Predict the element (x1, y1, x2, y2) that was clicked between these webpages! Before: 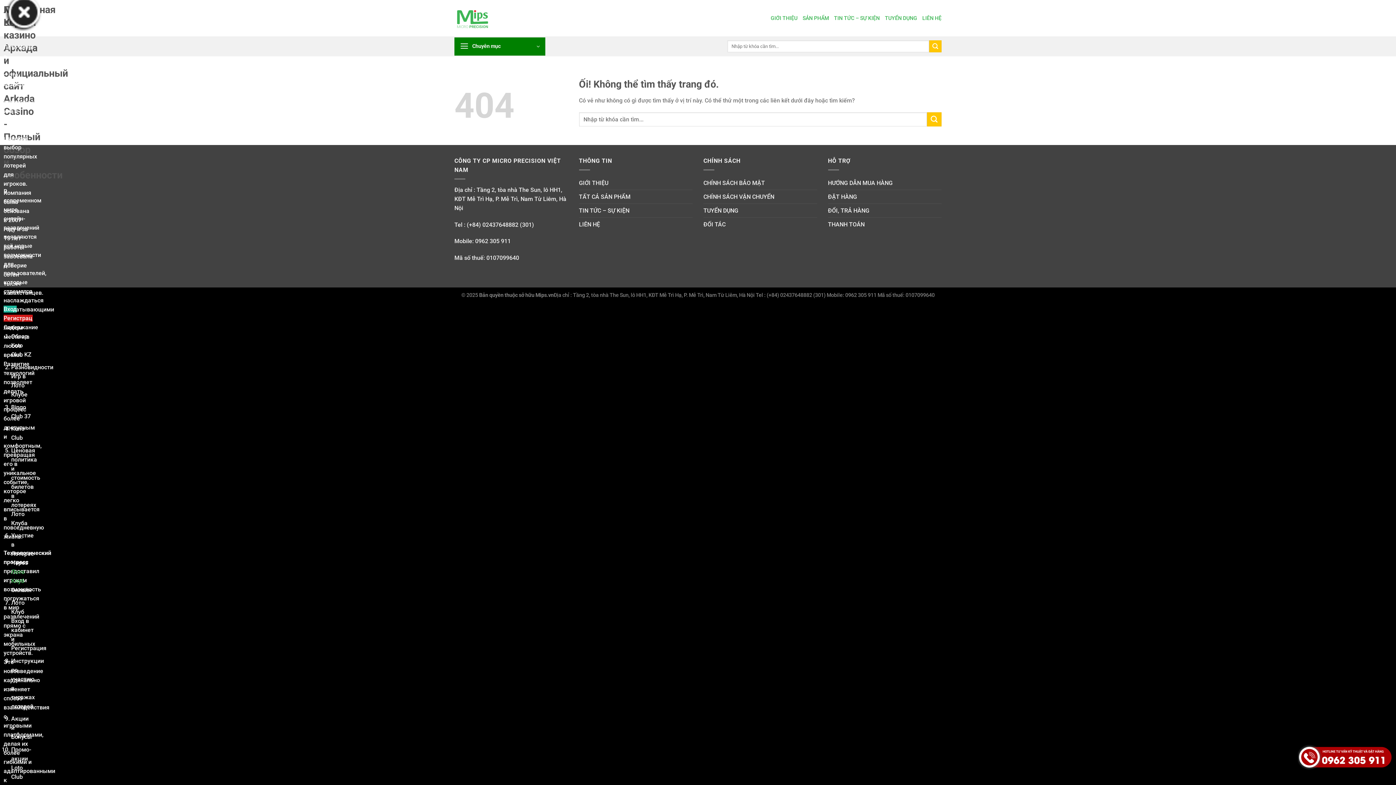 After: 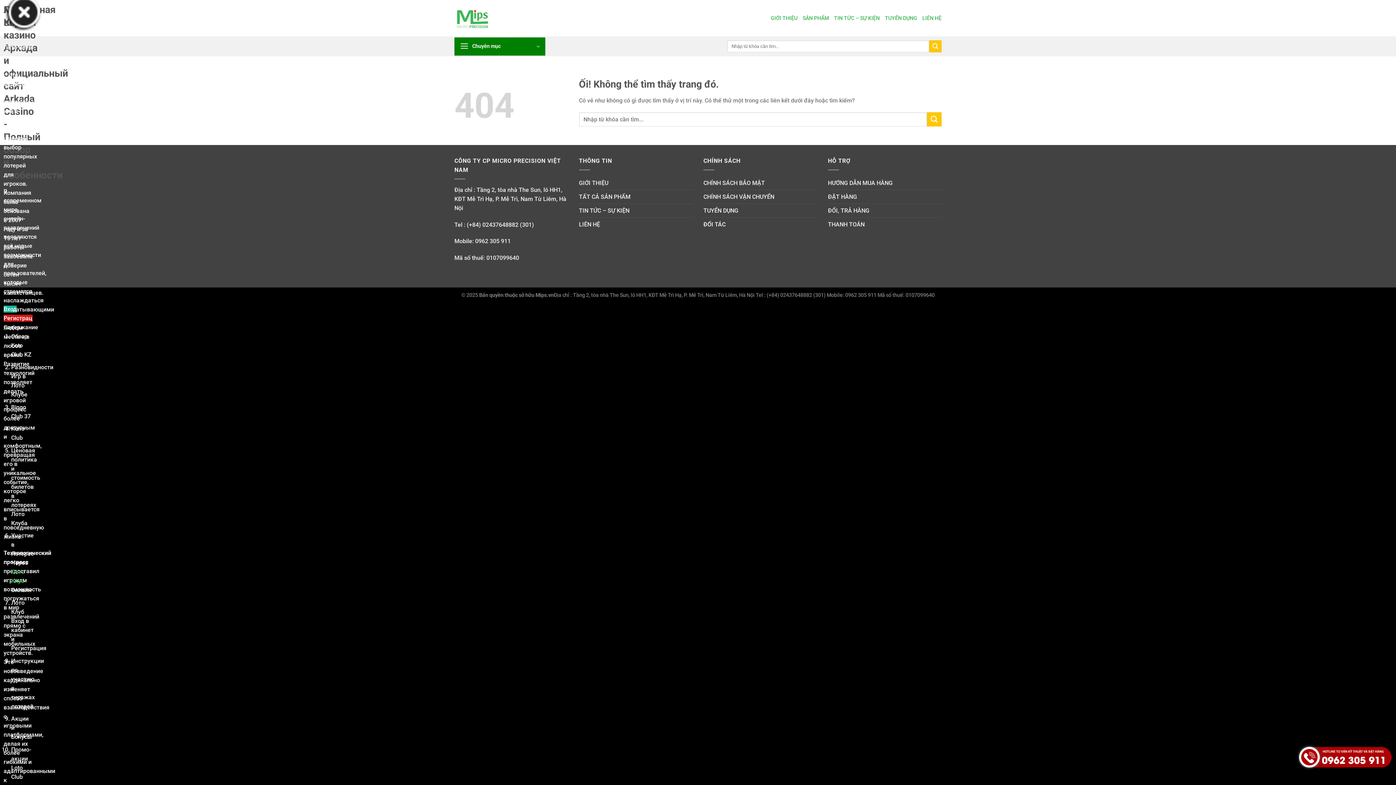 Action: label: ĐỐI TÁC bbox: (703, 217, 725, 231)